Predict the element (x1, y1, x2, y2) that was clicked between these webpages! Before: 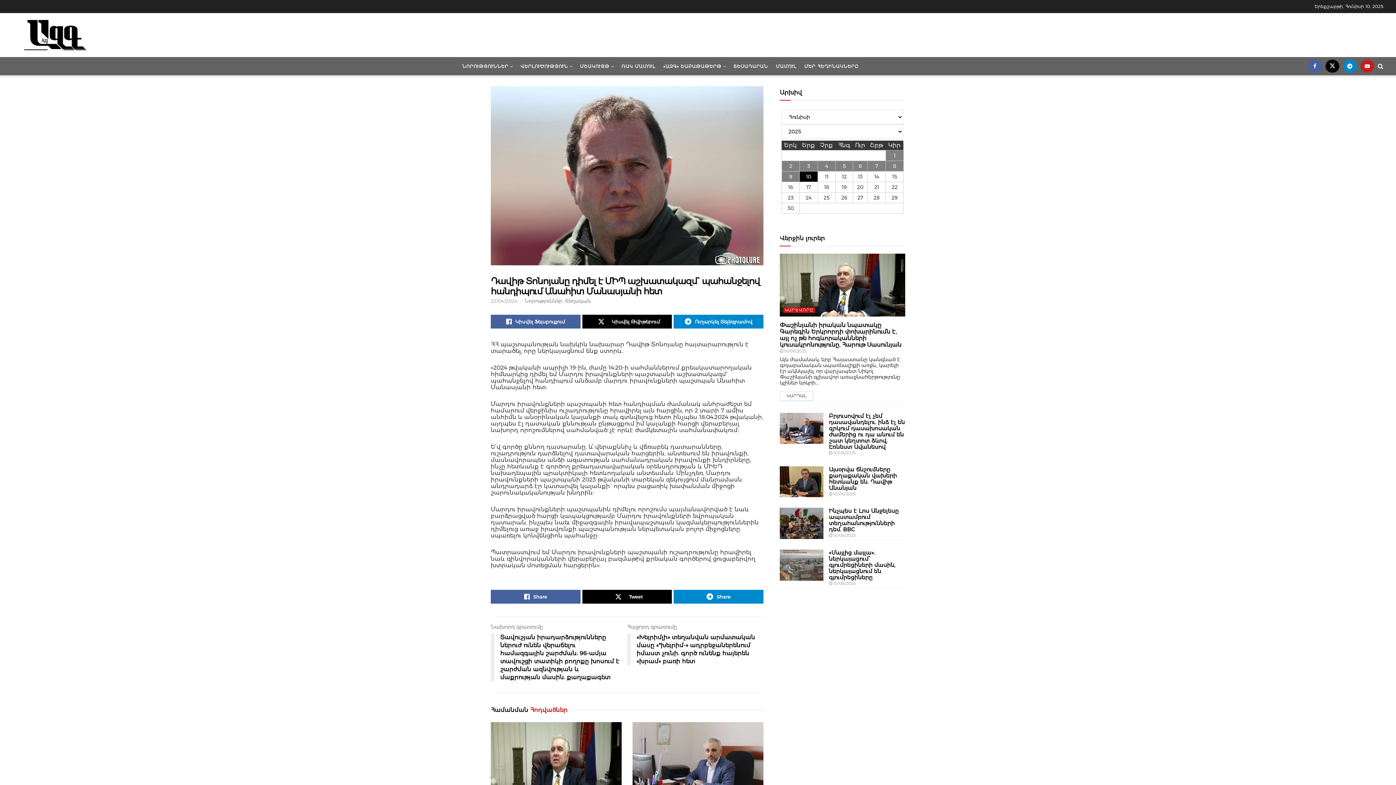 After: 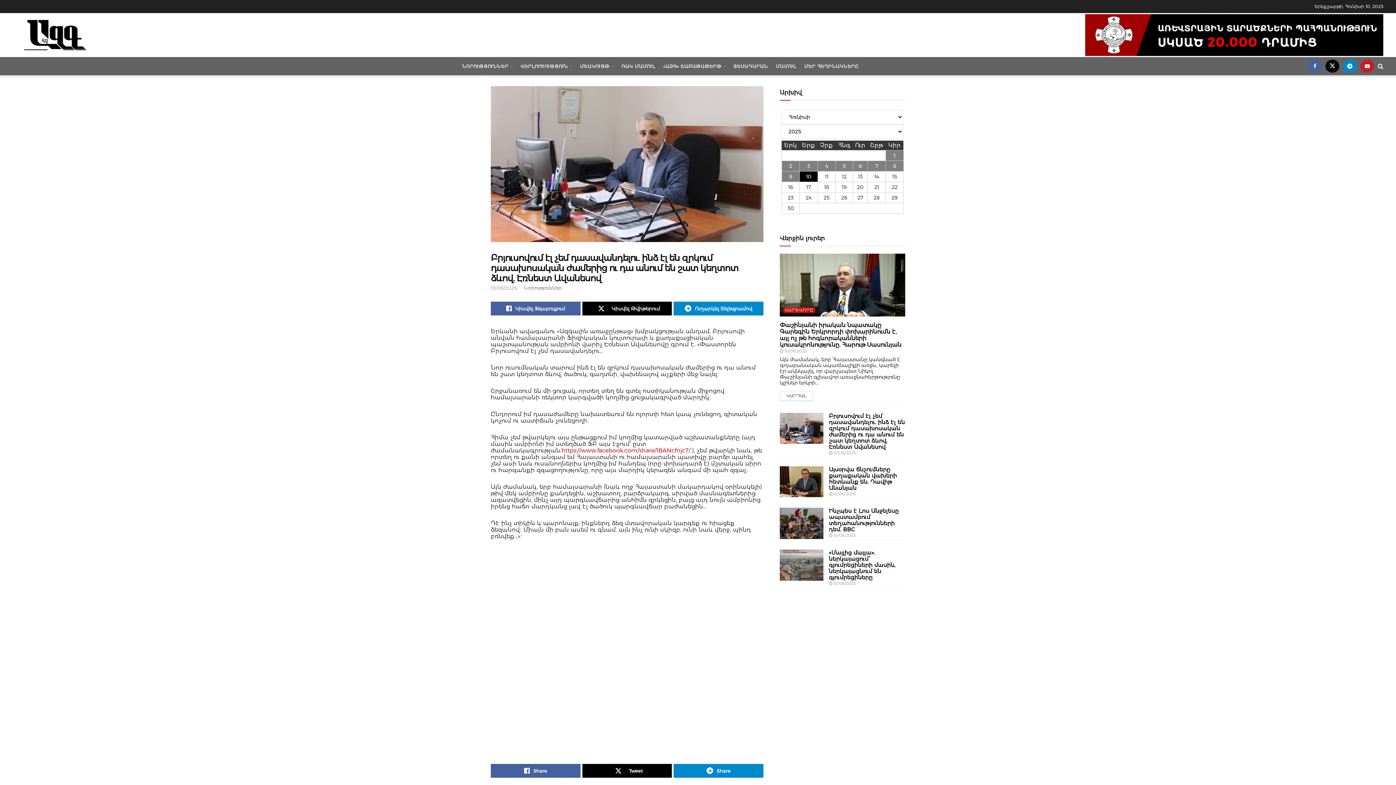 Action: label: Բրյուսովում էլ չեմ դասավանդելու. ինձ էլ են զրկում դասախոսական ժամերից ու դա անում են շատ կեղտոտ ձևով. Էռնեստ Ավանեսով bbox: (829, 412, 905, 450)